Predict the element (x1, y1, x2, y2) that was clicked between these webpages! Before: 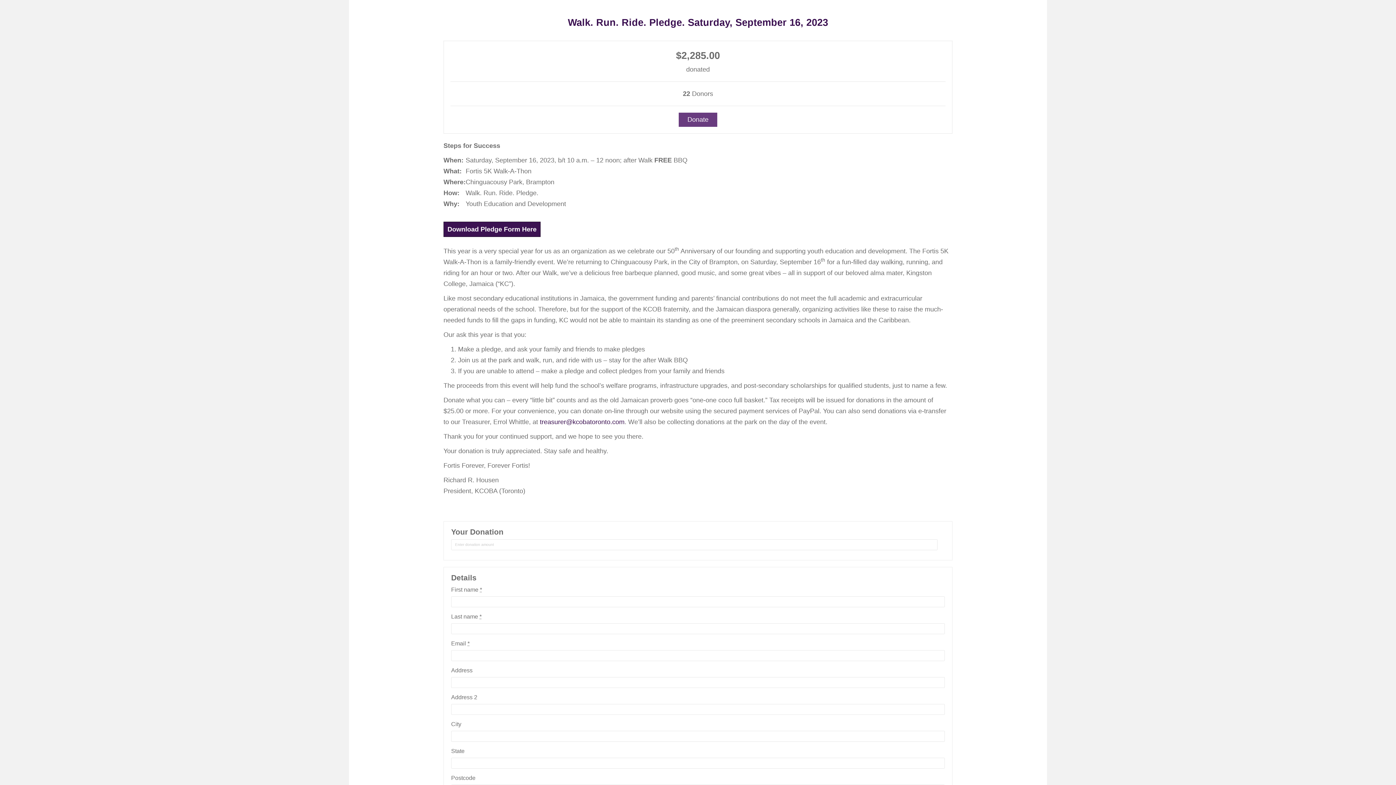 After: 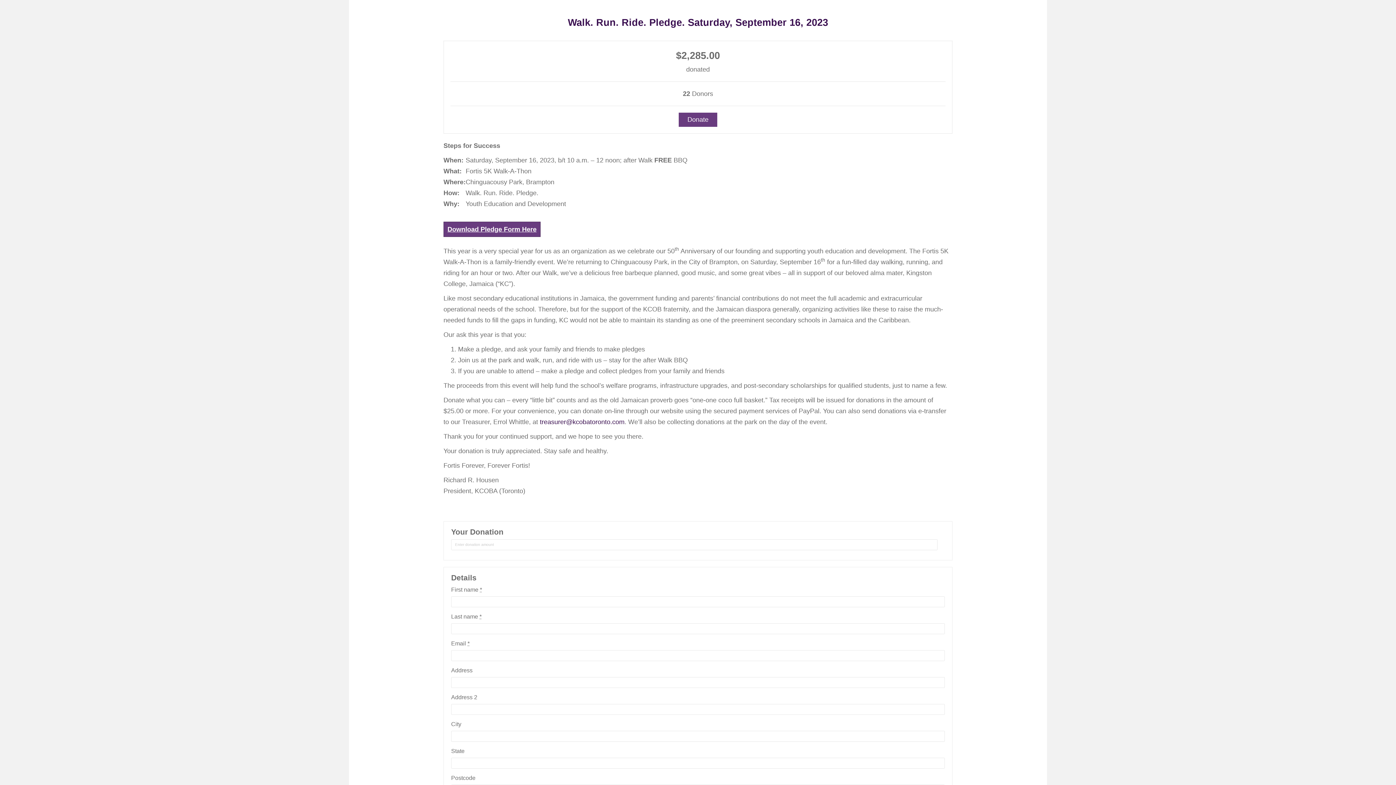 Action: label: Download Pledge Form Here bbox: (443, 221, 540, 237)